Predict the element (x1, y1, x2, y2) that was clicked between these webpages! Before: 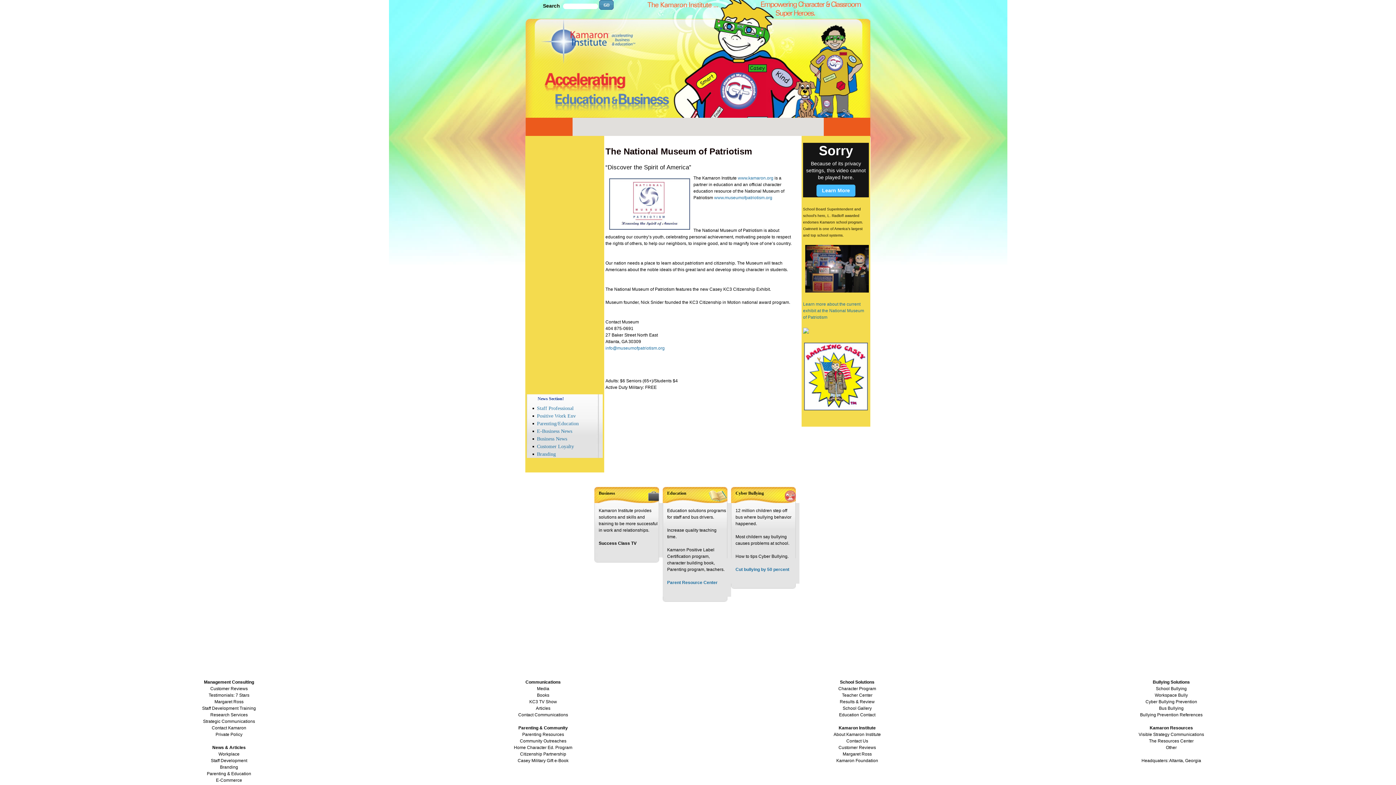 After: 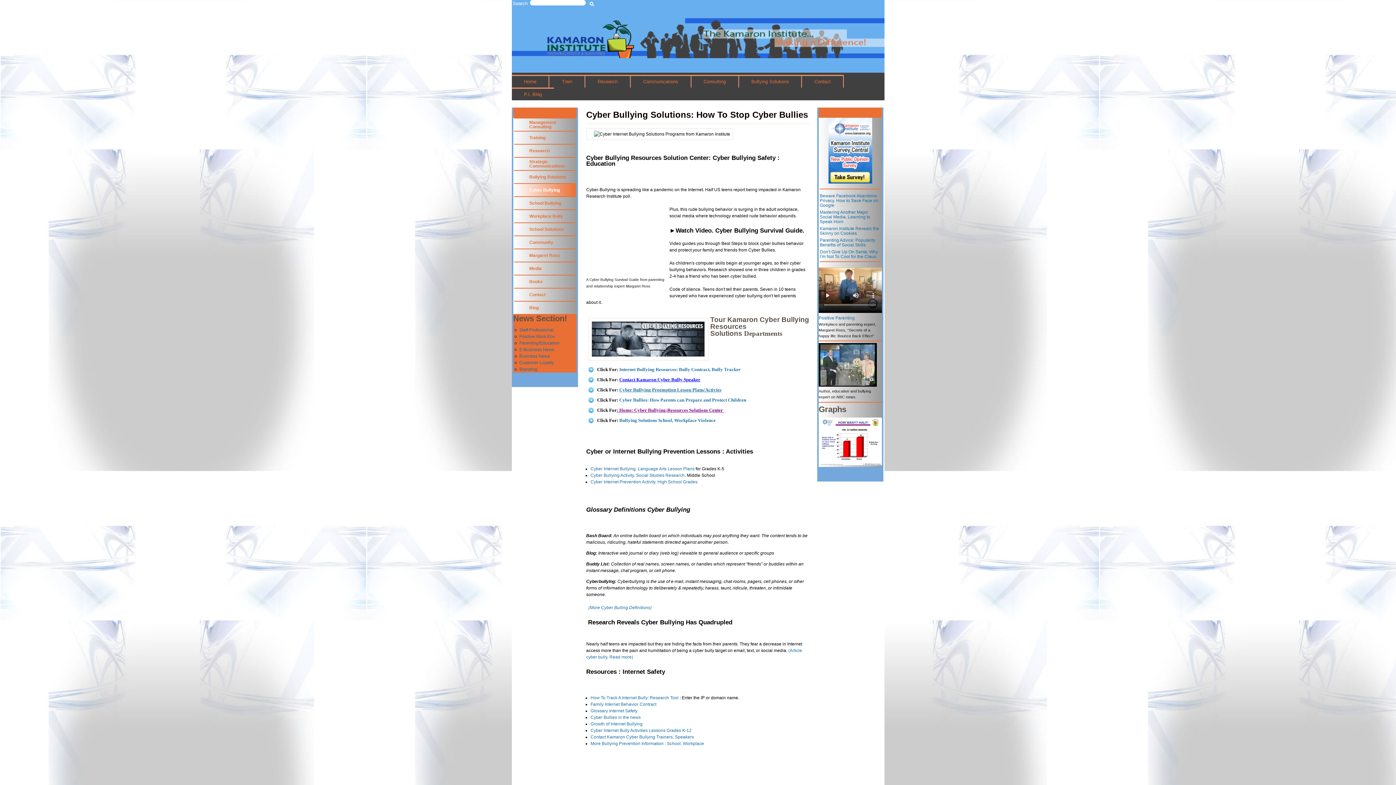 Action: bbox: (526, 329, 602, 333)